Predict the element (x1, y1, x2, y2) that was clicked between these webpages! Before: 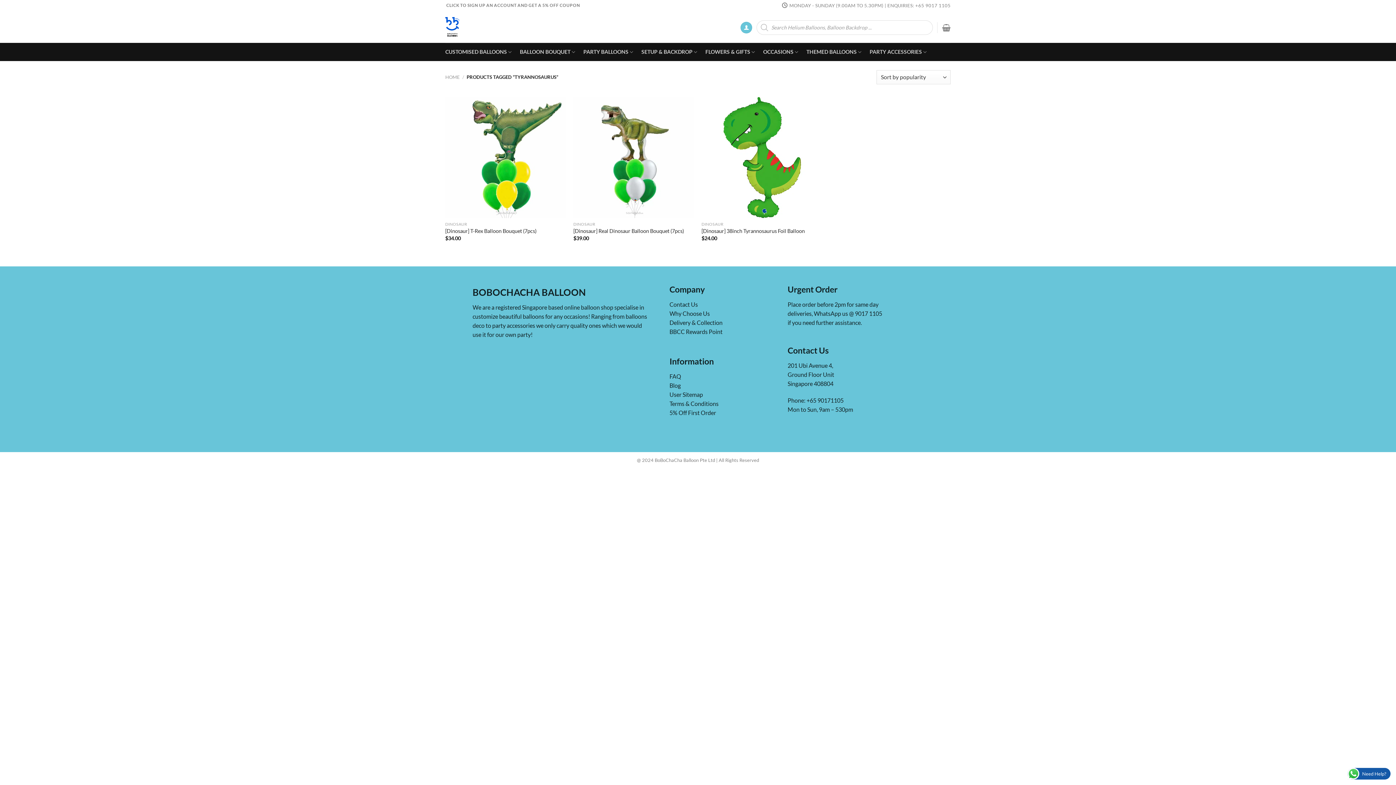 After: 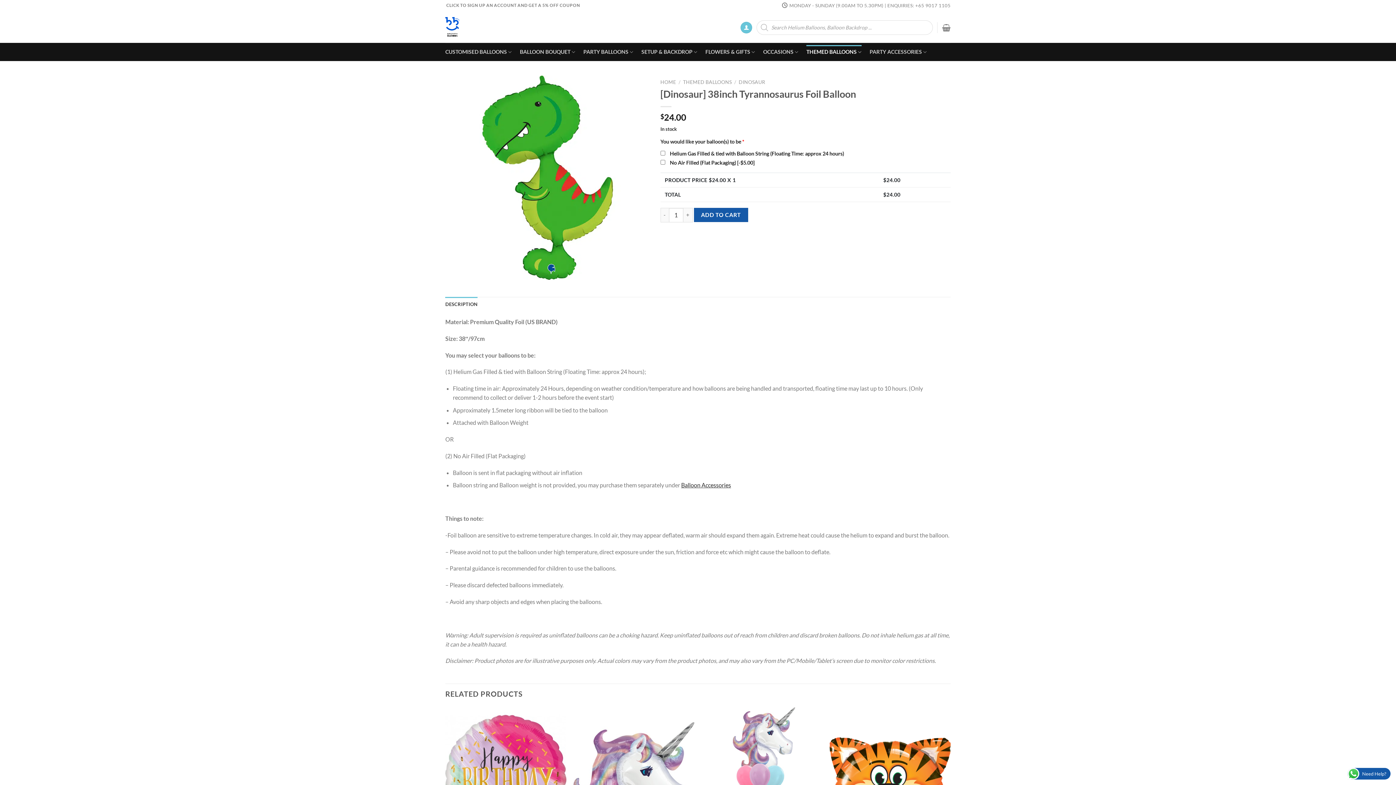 Action: label: [Dinosaur] 38inch Tyrannosaurus Foil Balloon bbox: (701, 97, 822, 218)